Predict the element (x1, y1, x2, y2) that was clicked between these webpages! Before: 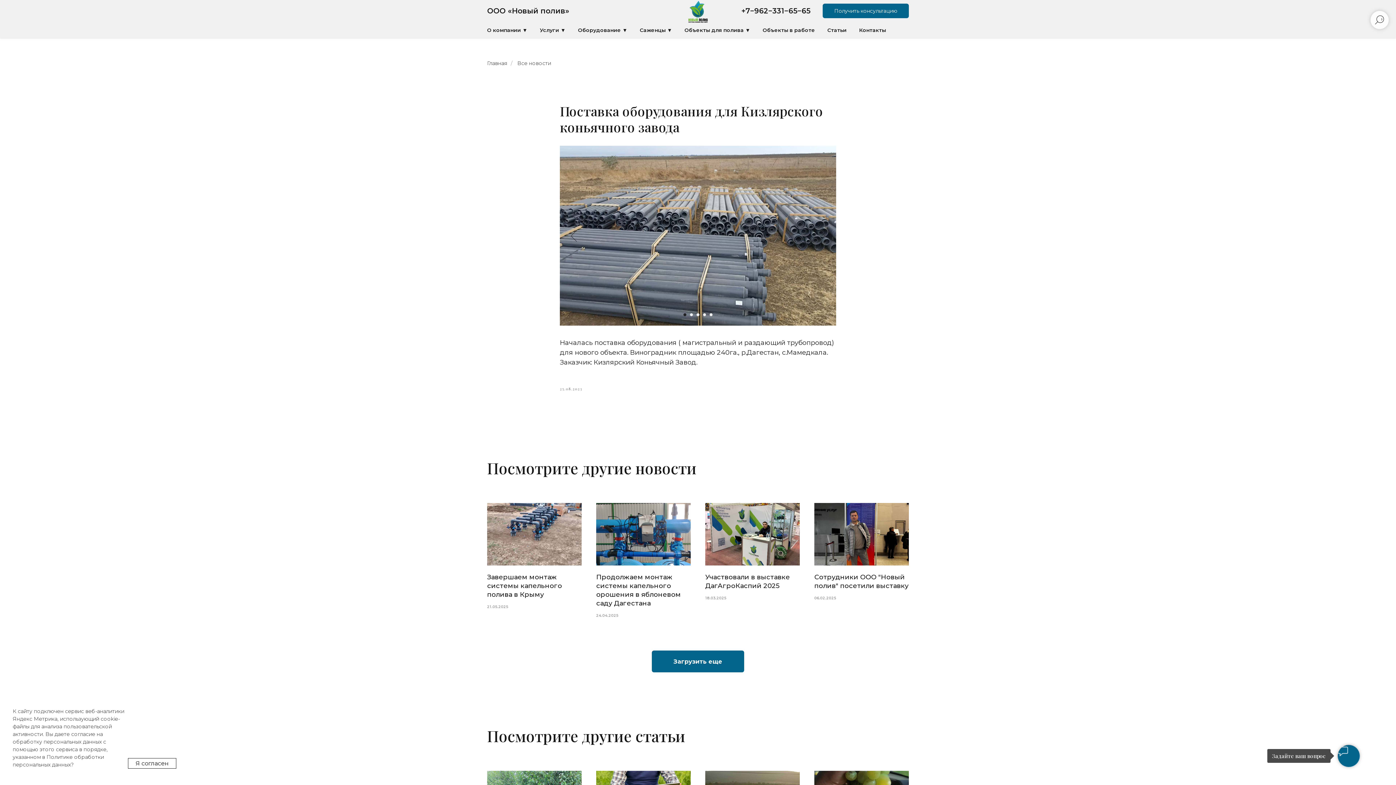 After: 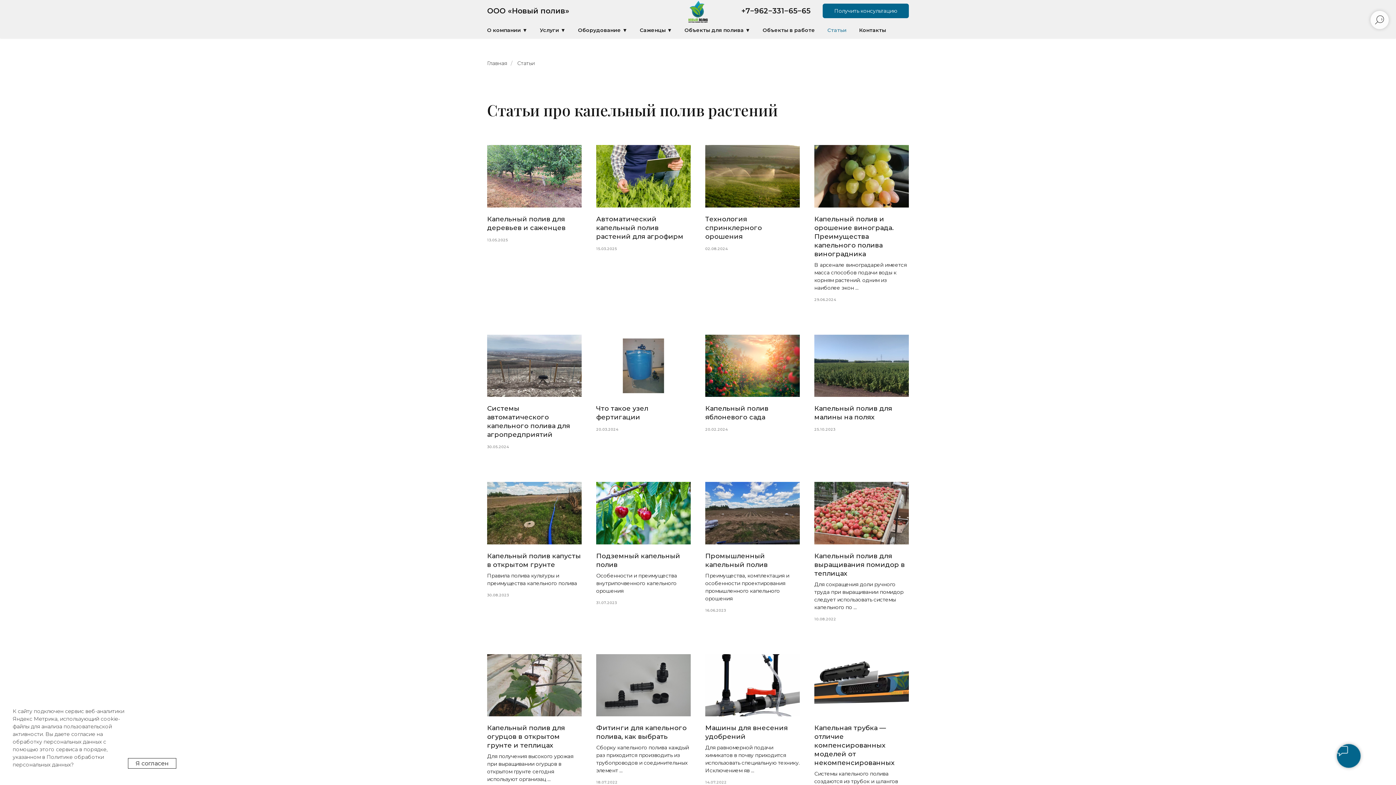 Action: label: Статьи bbox: (827, 26, 846, 33)